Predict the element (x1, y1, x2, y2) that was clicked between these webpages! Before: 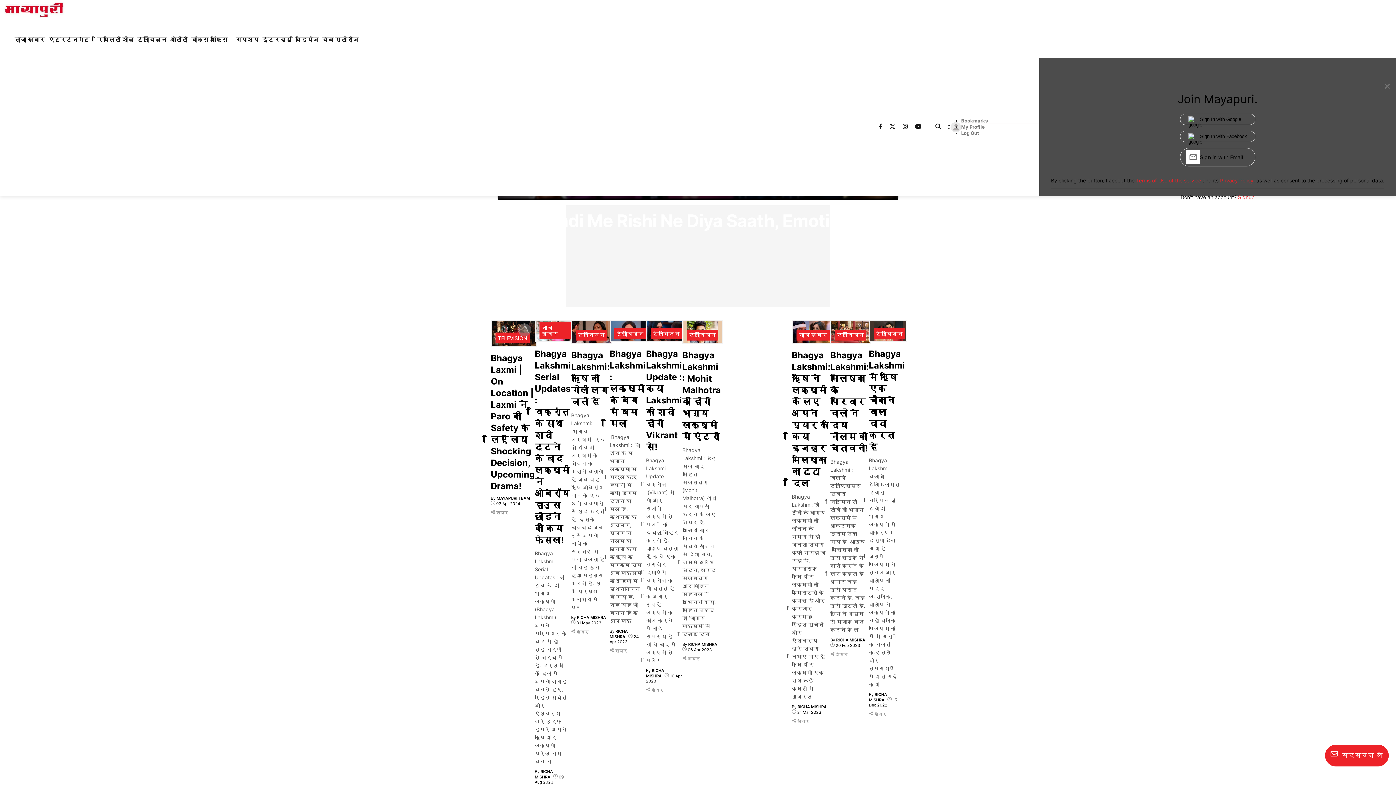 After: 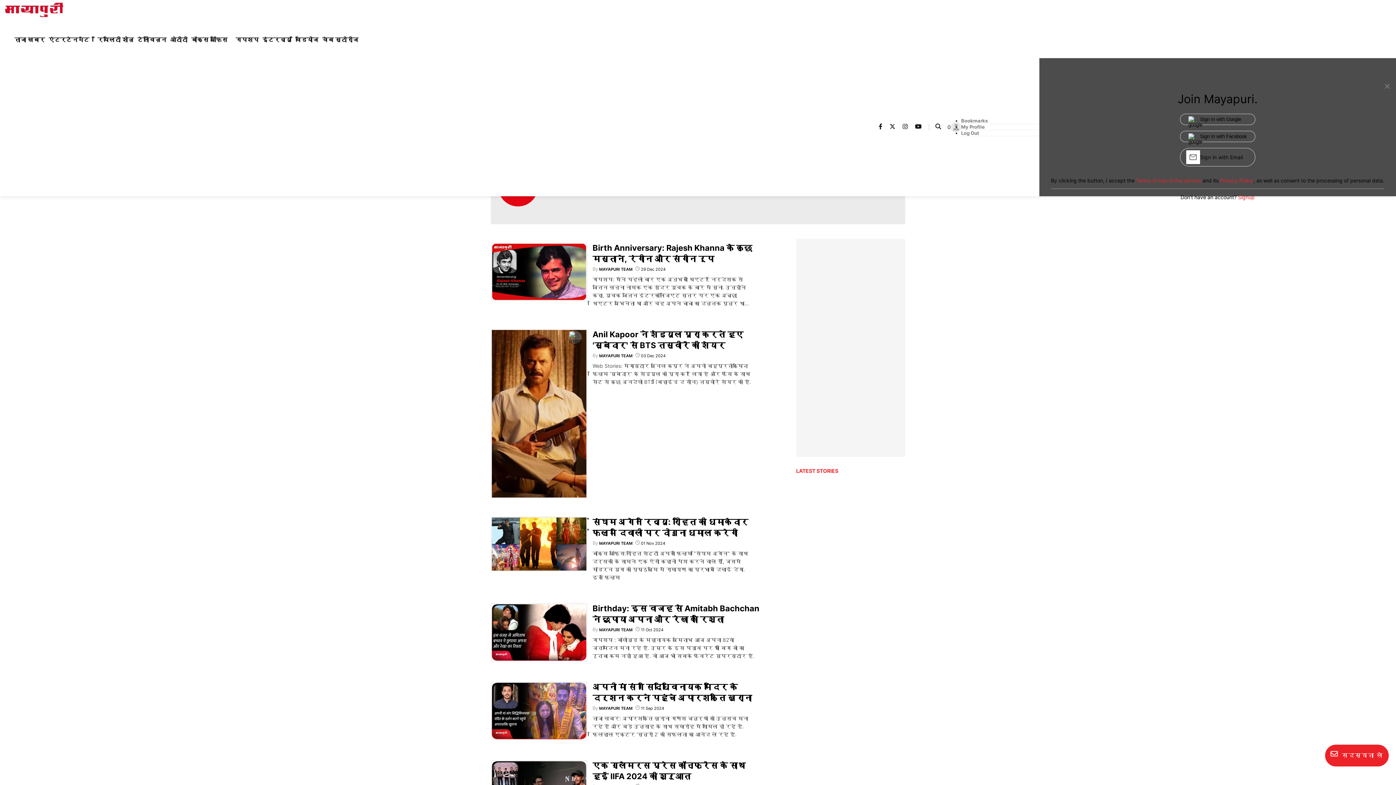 Action: bbox: (490, 496, 532, 501) label: Mayapuri Team